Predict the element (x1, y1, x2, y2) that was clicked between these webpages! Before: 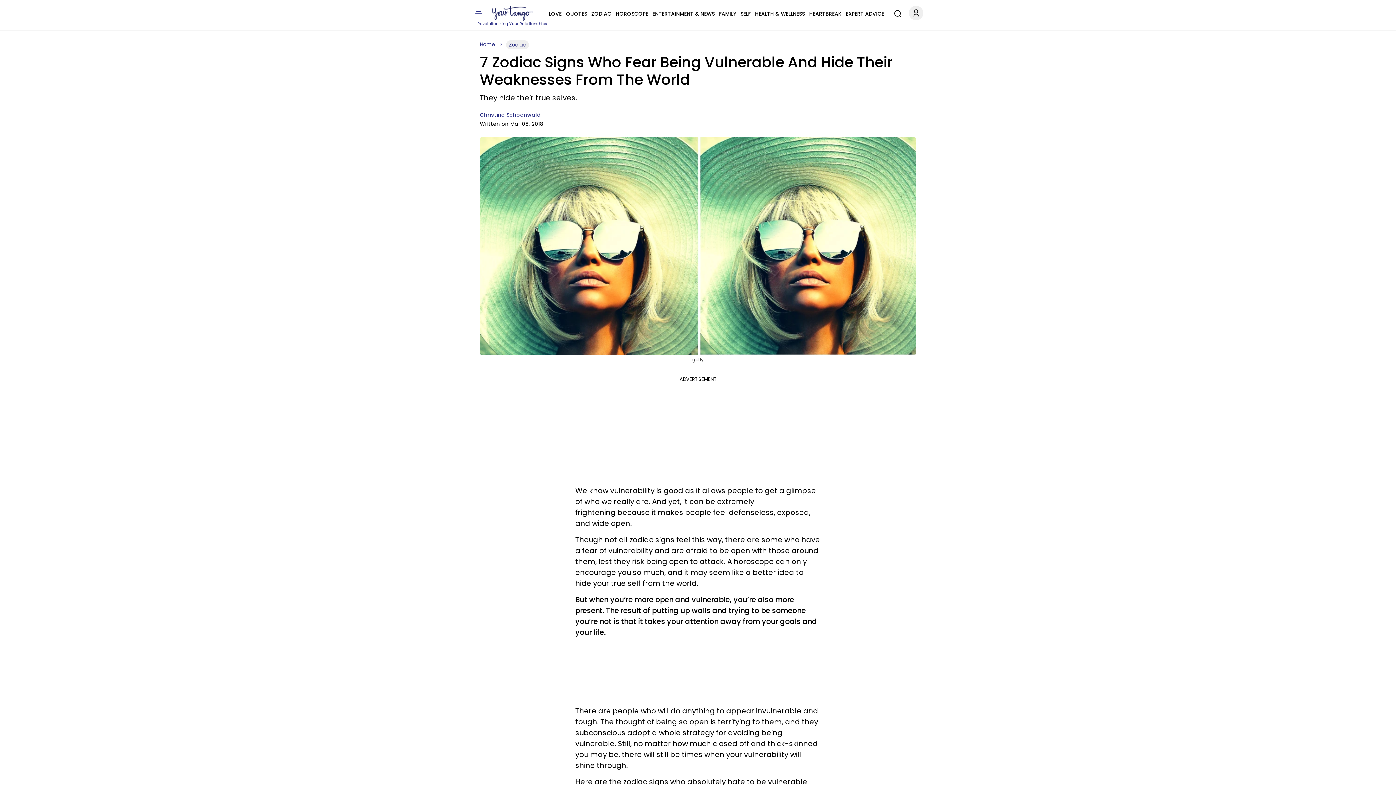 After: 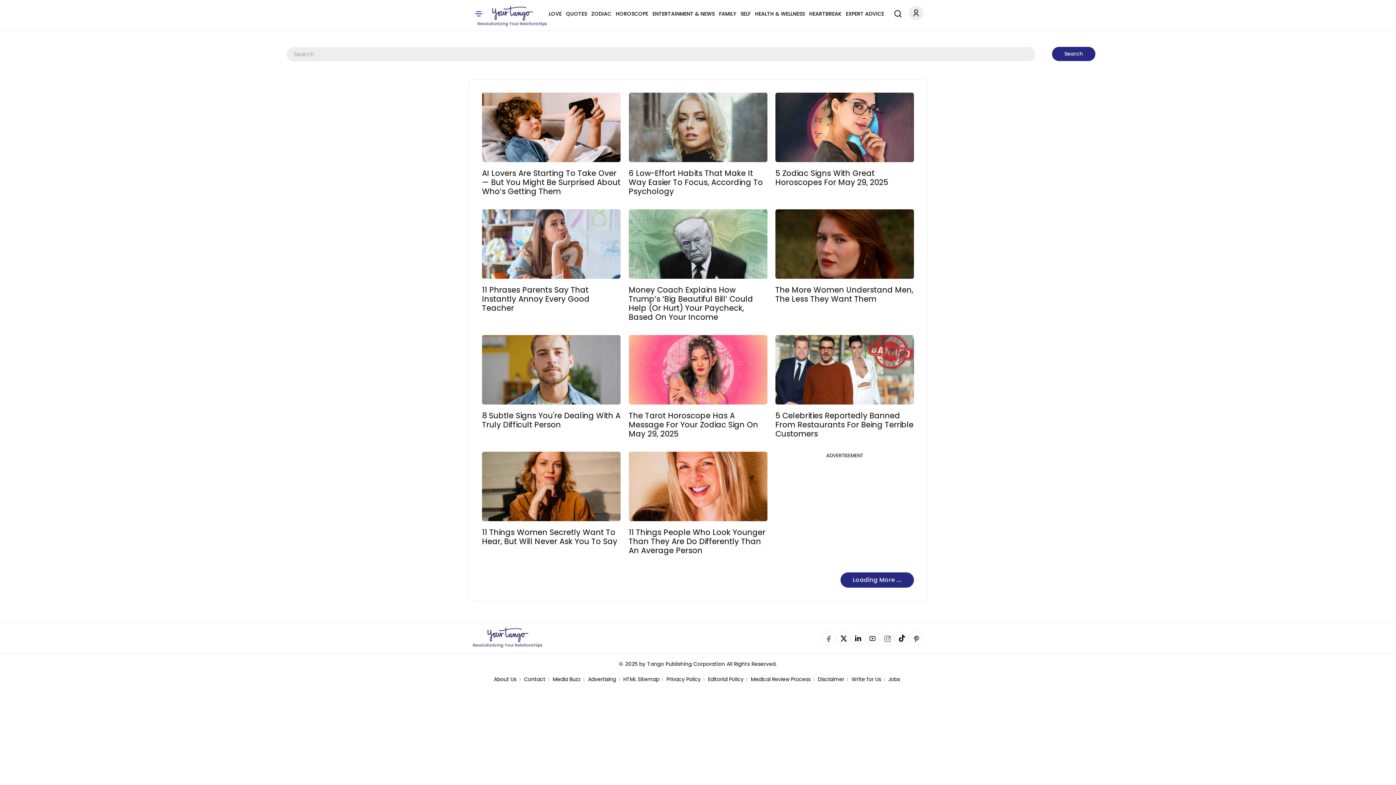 Action: bbox: (890, 4, 902, 20) label: Search